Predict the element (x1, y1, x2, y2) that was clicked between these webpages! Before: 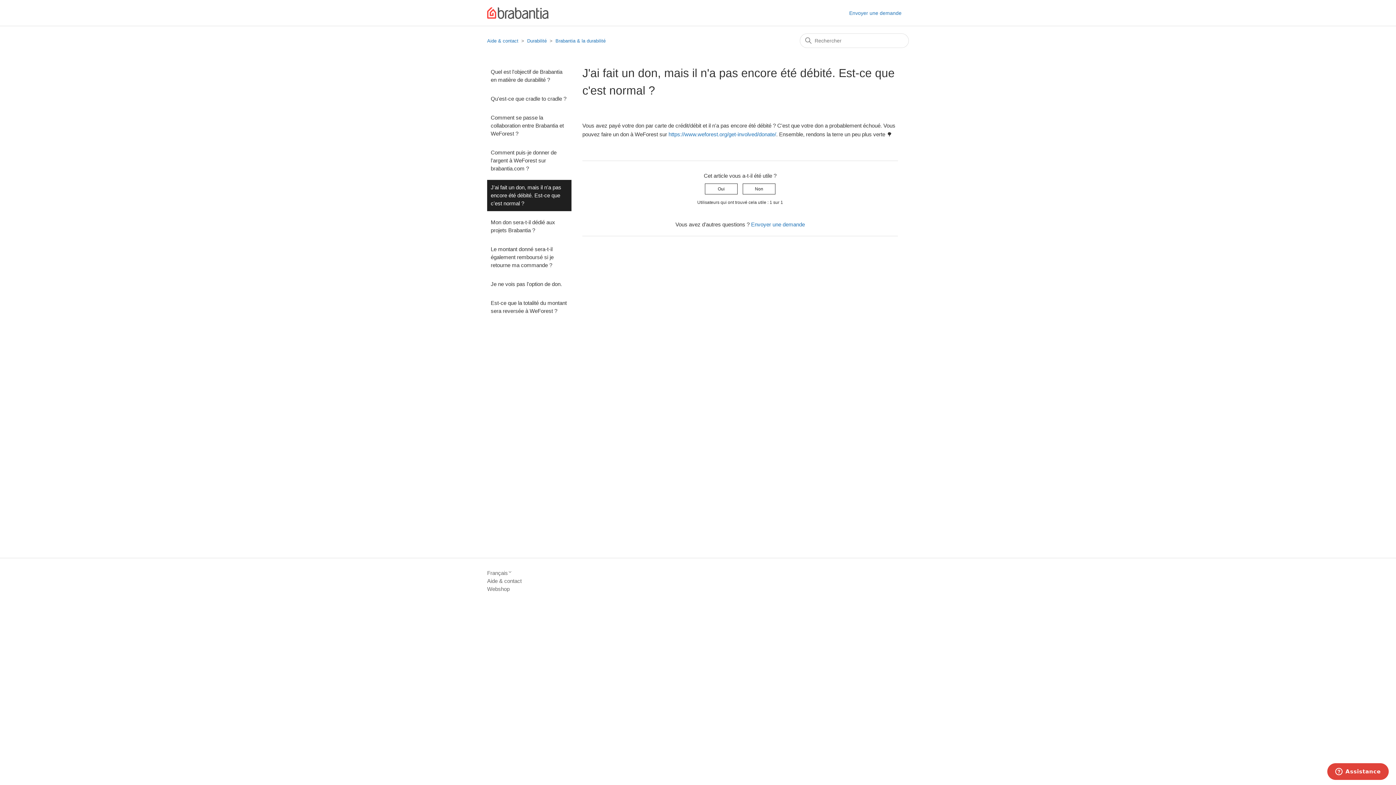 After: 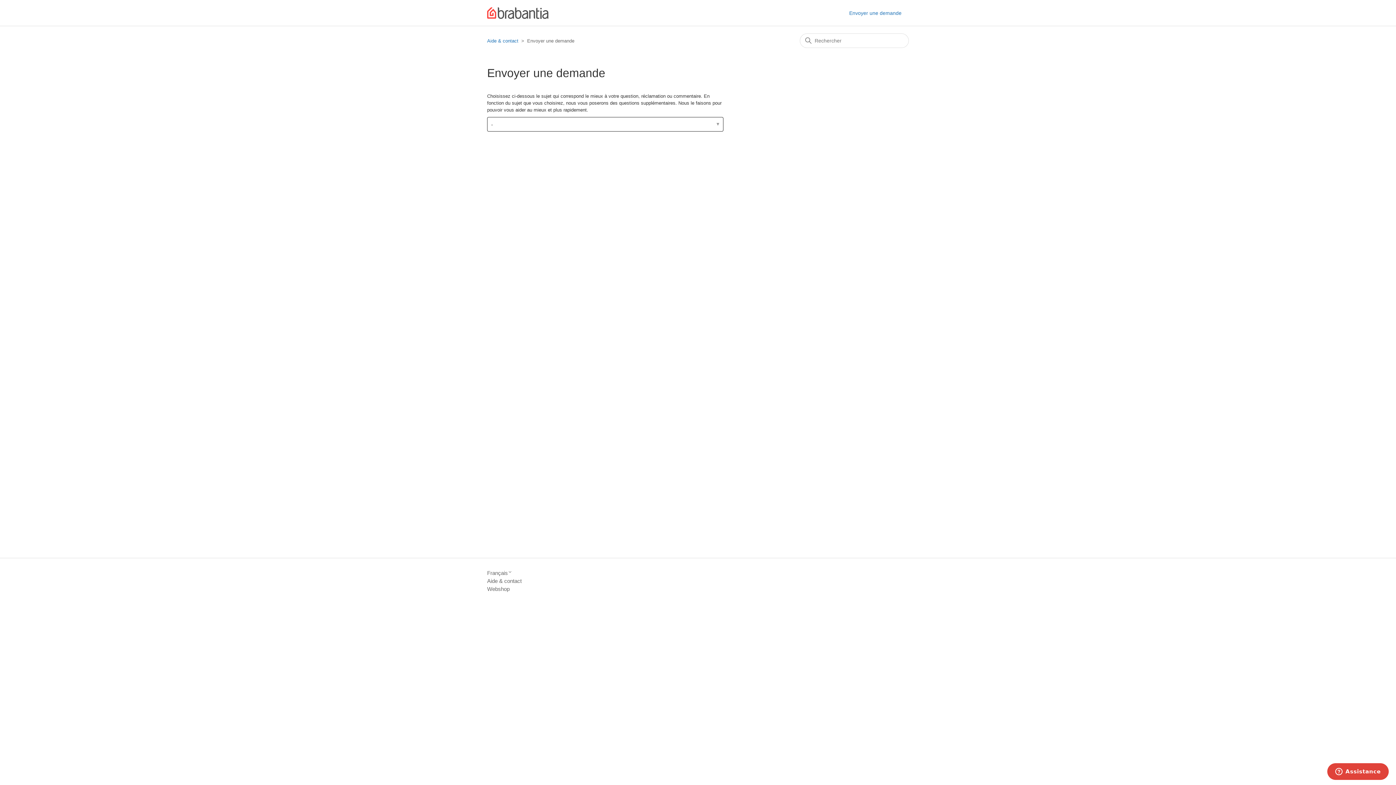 Action: label: Envoyer une demande bbox: (849, 9, 909, 16)